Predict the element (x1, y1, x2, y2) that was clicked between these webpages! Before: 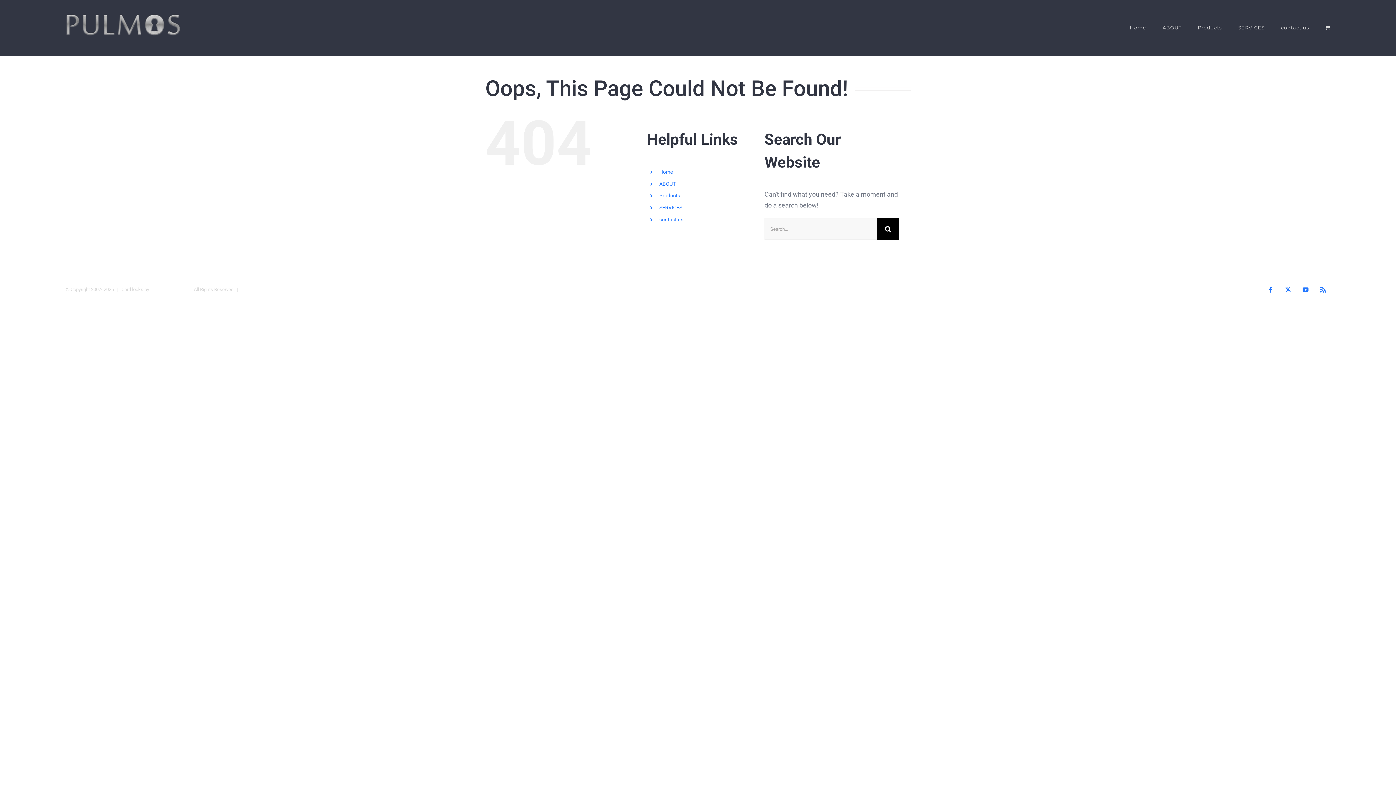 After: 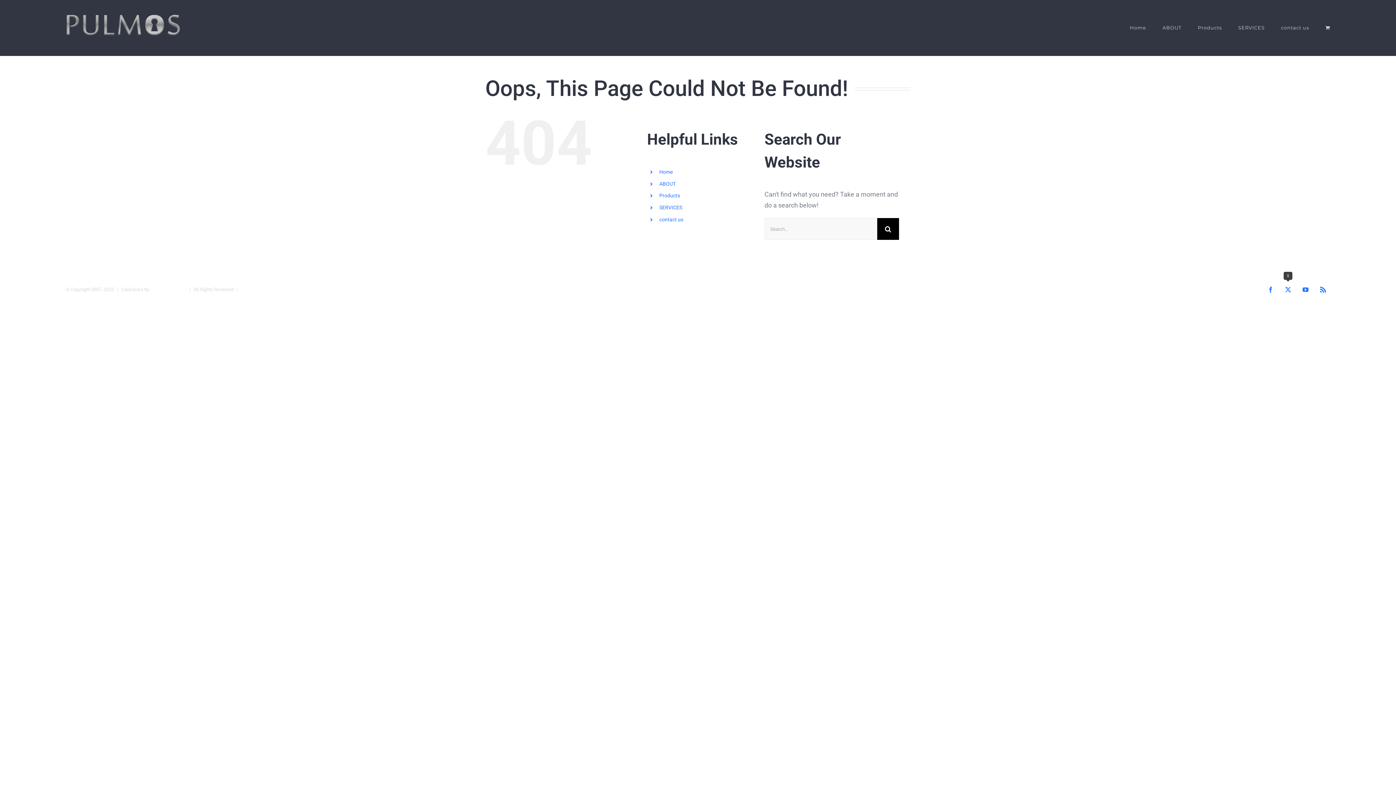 Action: bbox: (1281, 282, 1295, 296) label: X